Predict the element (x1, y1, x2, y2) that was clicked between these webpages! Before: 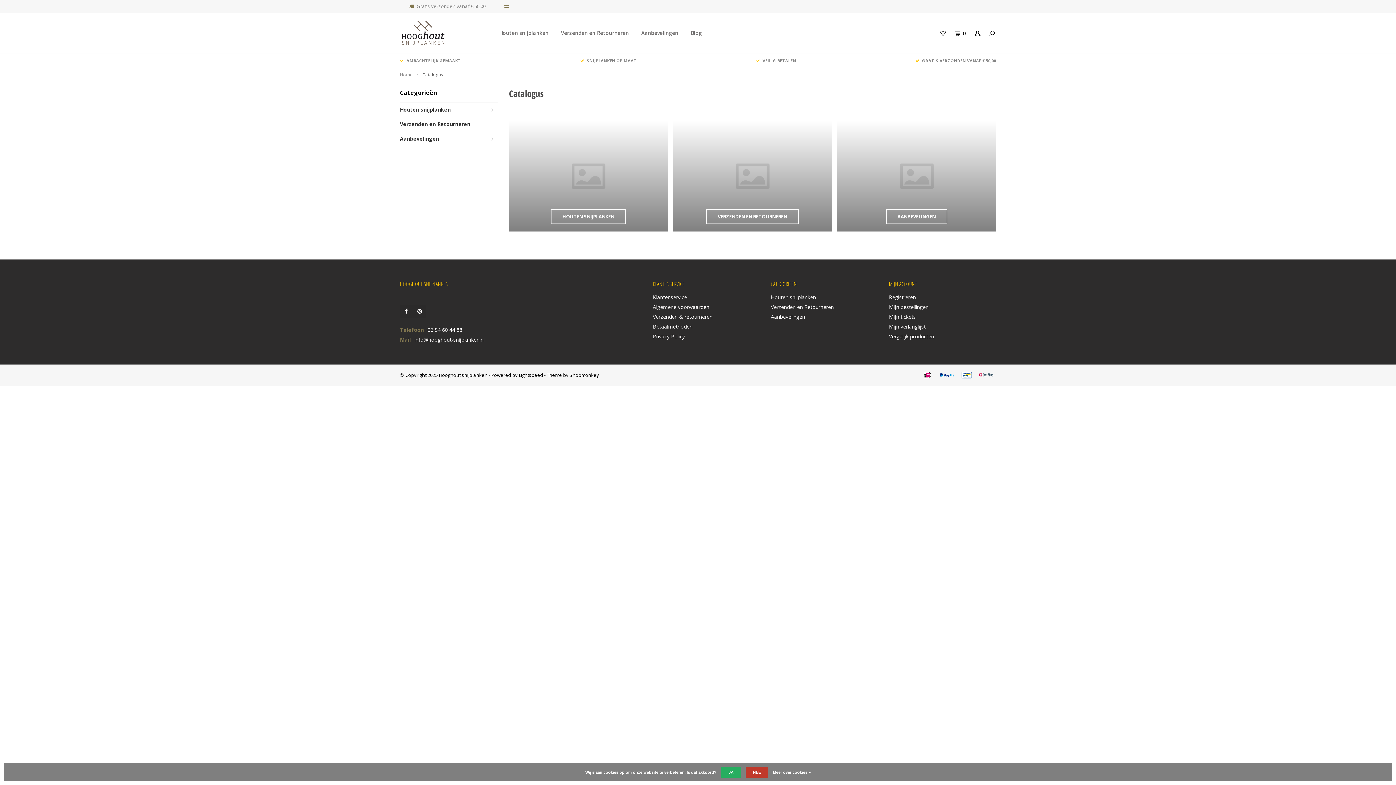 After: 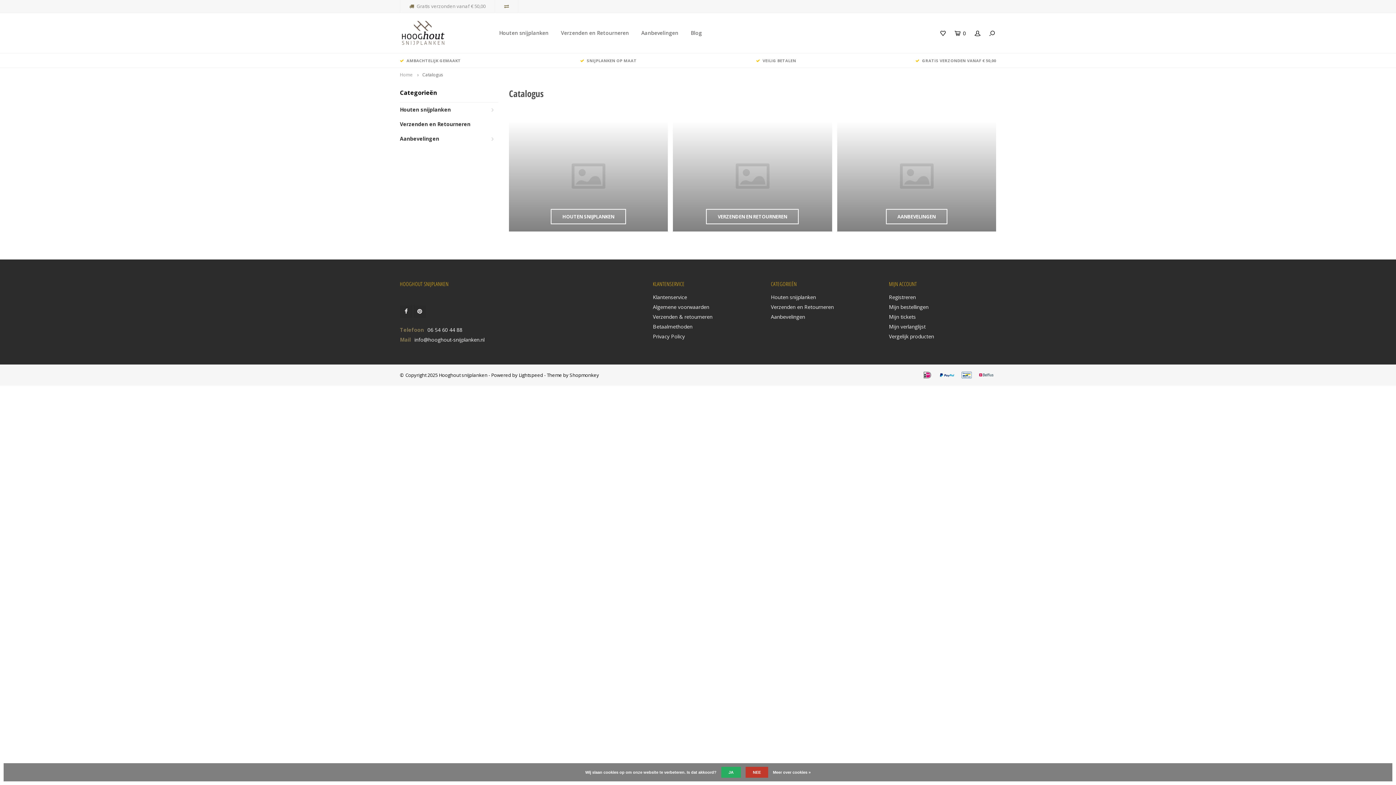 Action: label: Shopmonkey bbox: (569, 372, 599, 378)